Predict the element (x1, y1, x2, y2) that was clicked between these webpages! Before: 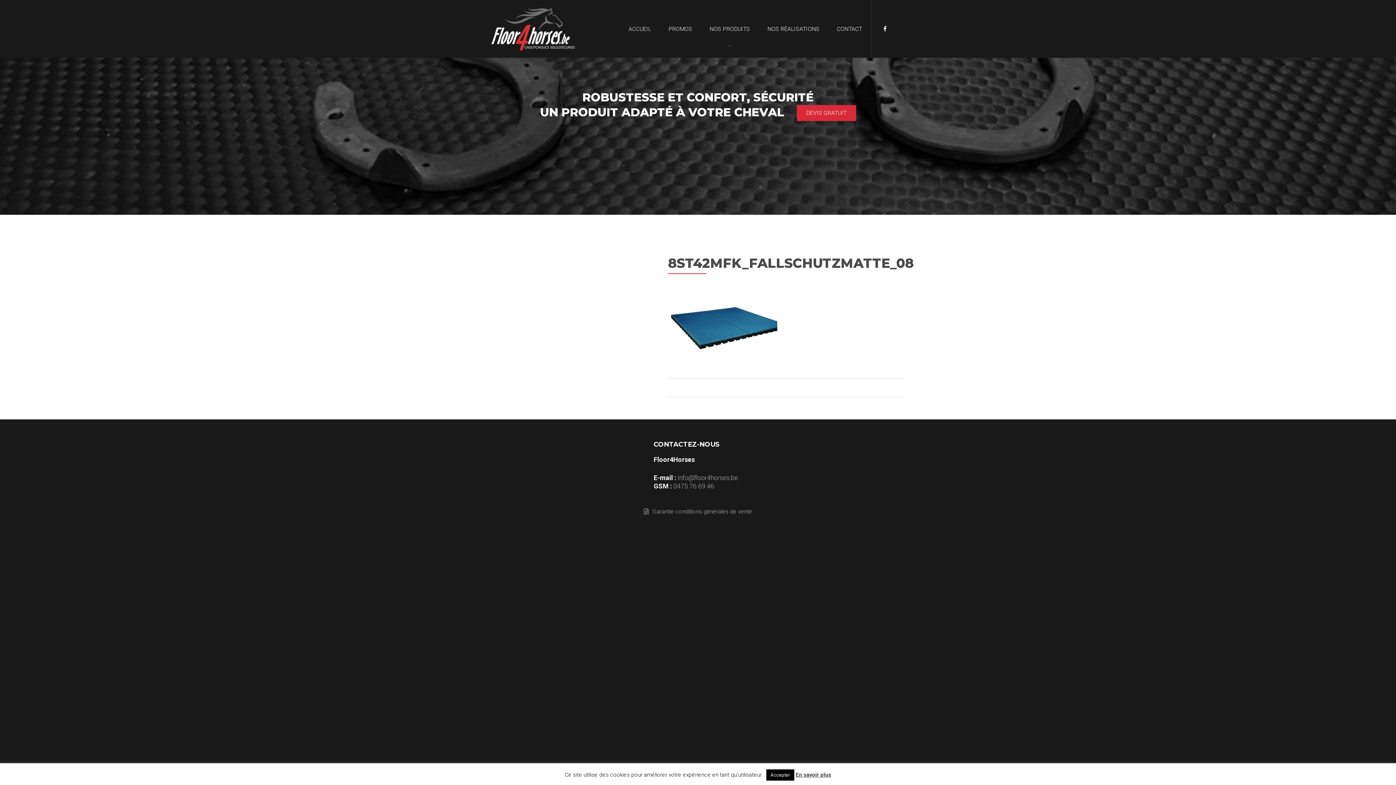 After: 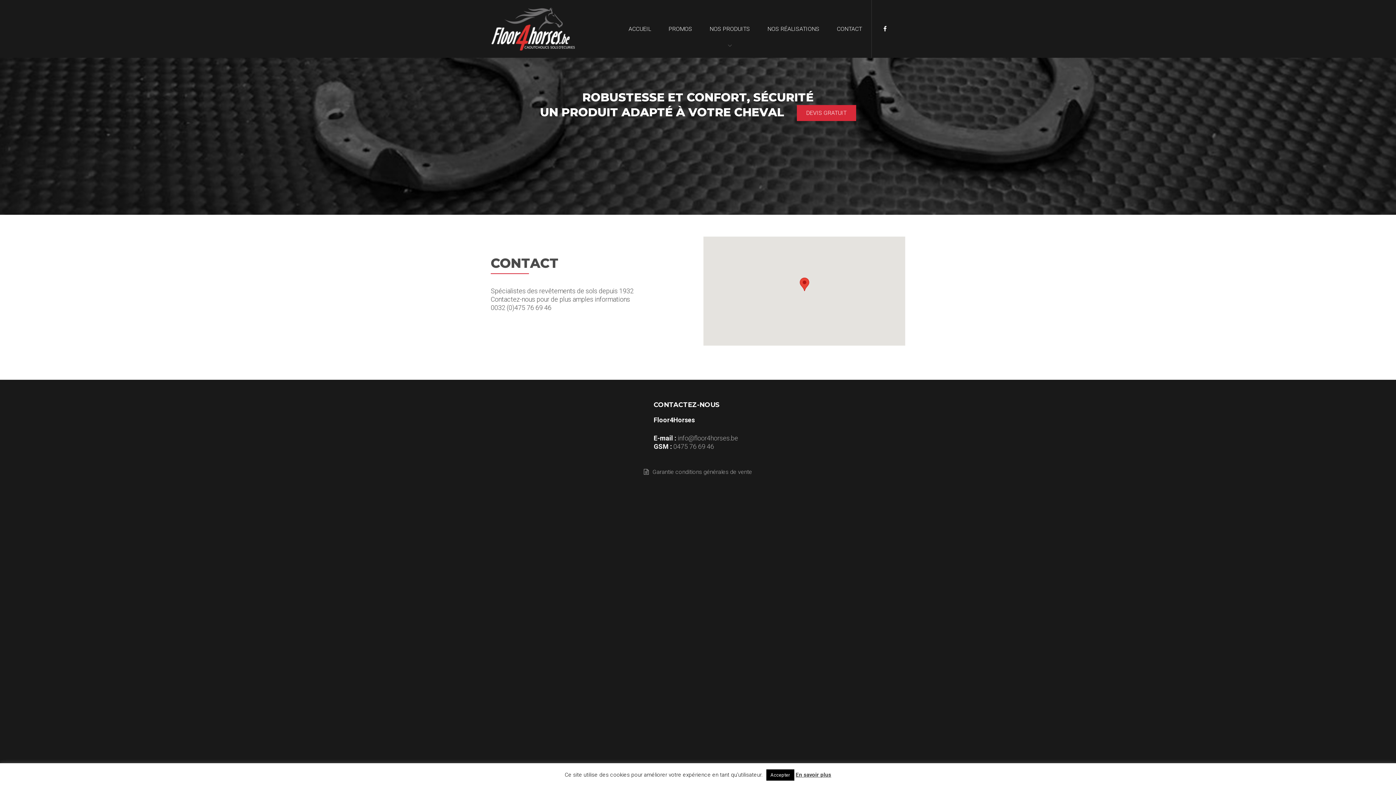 Action: bbox: (796, 105, 856, 121) label: DEVIS GRATUIT